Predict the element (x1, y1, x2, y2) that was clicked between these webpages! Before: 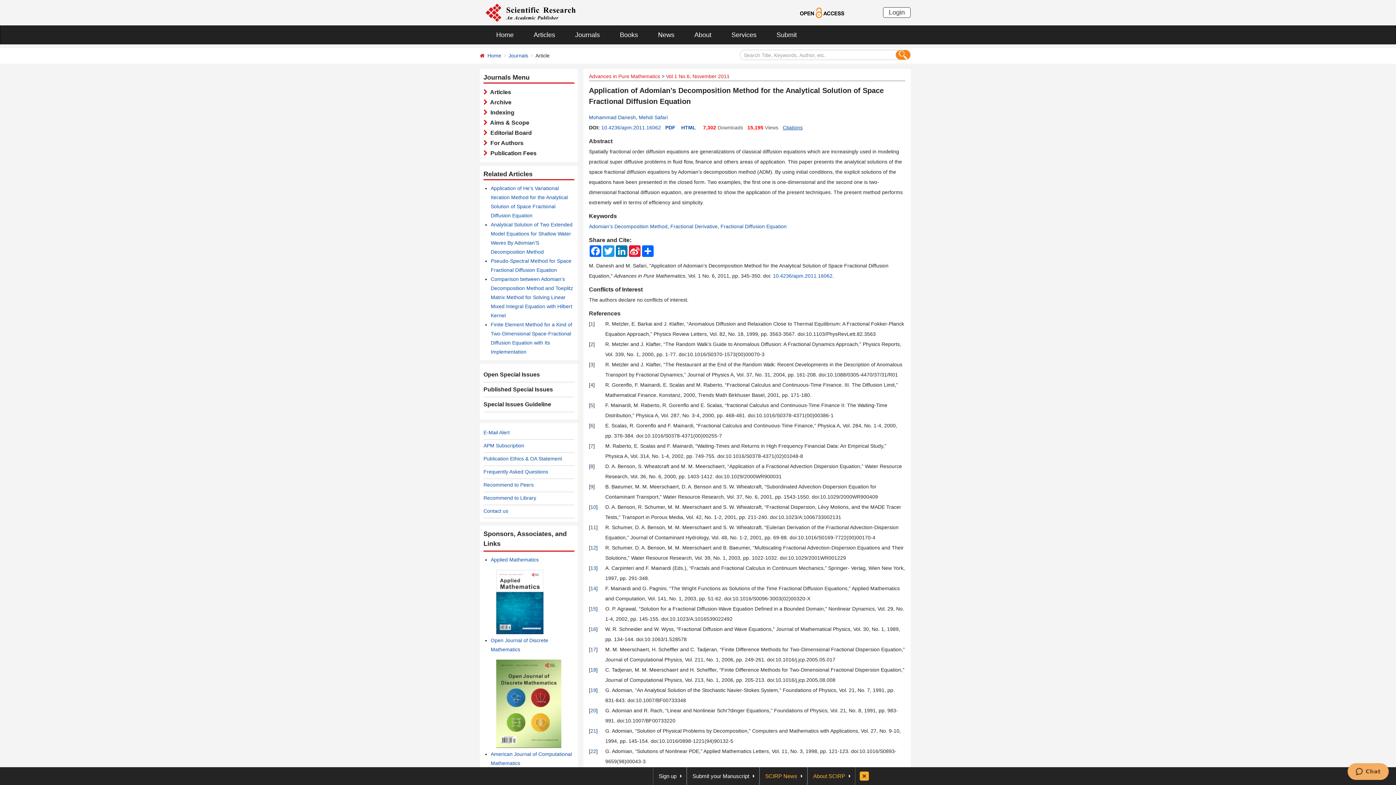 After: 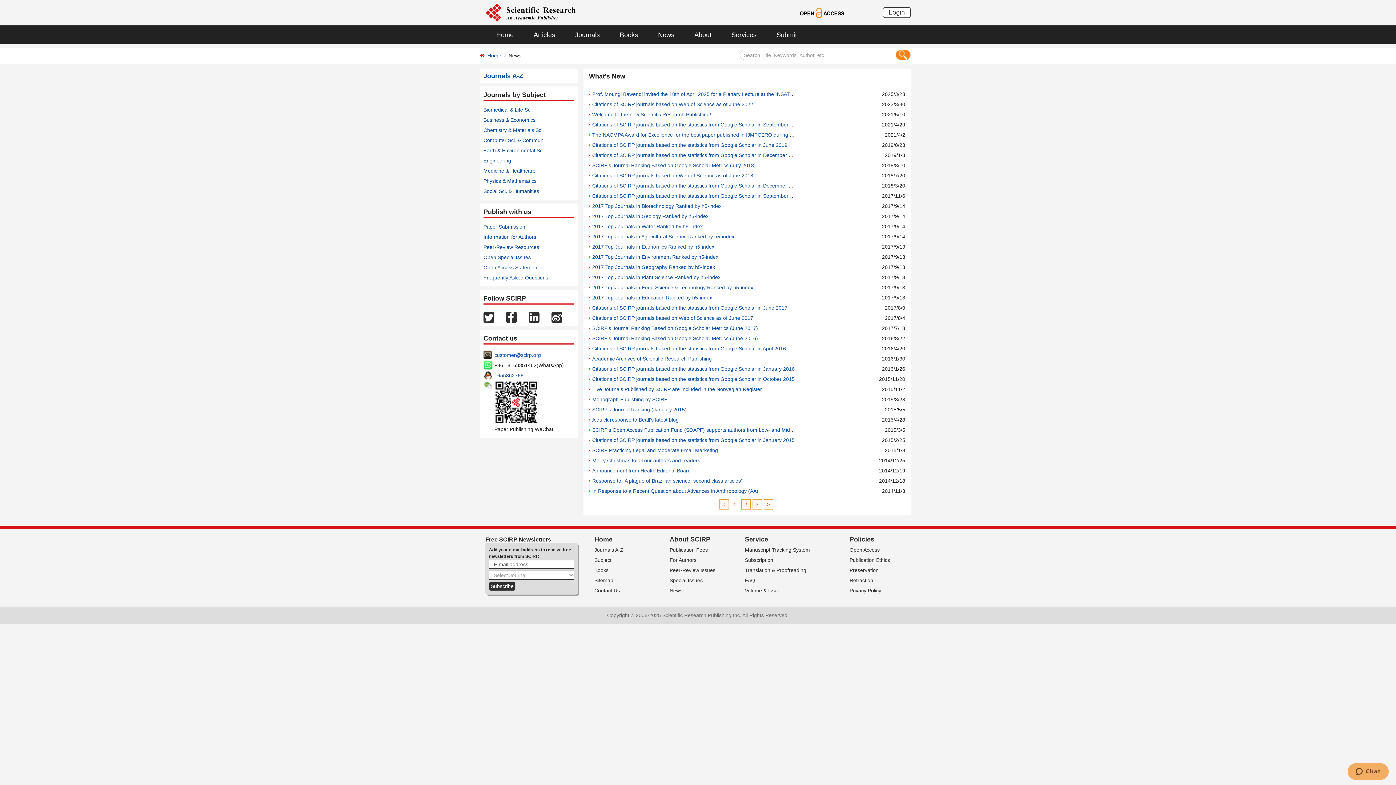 Action: bbox: (647, 25, 683, 44) label: News